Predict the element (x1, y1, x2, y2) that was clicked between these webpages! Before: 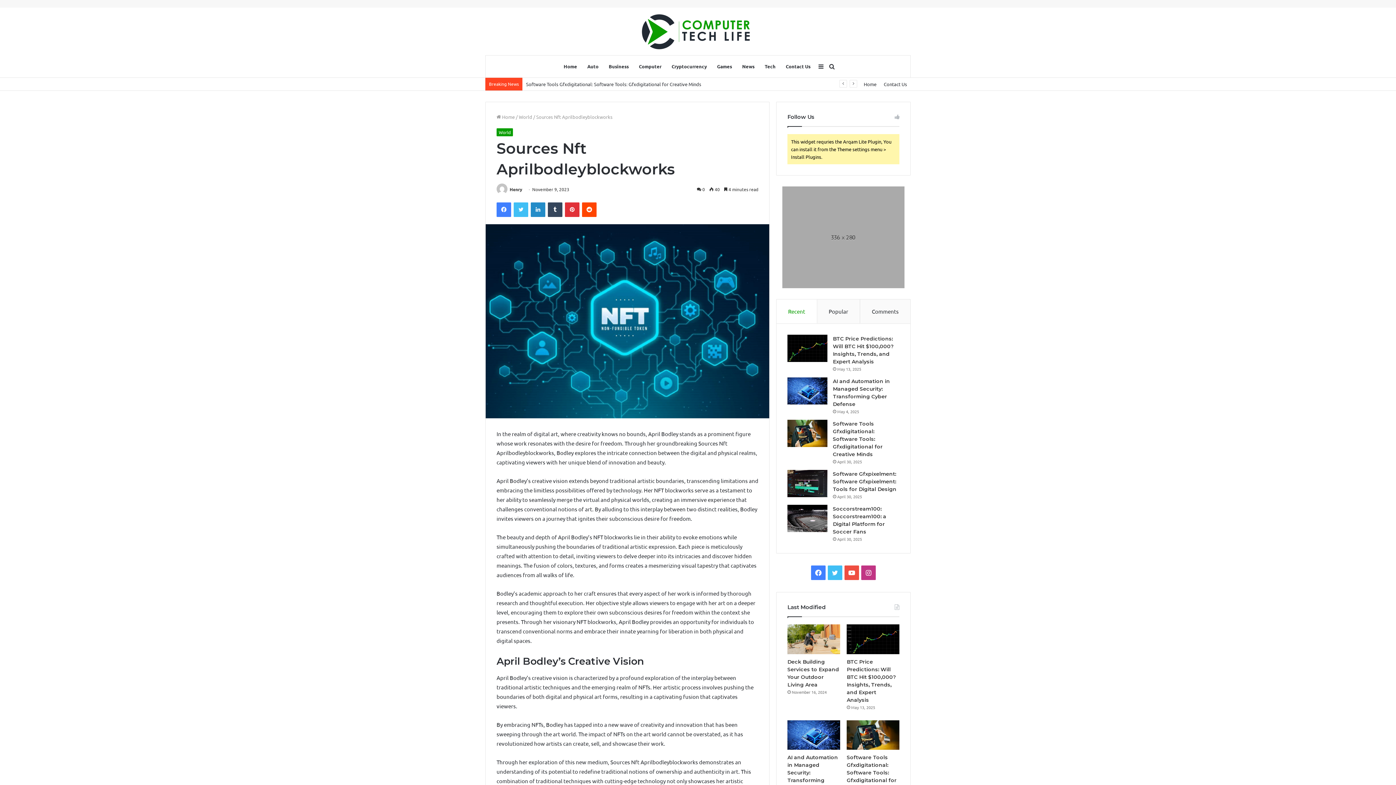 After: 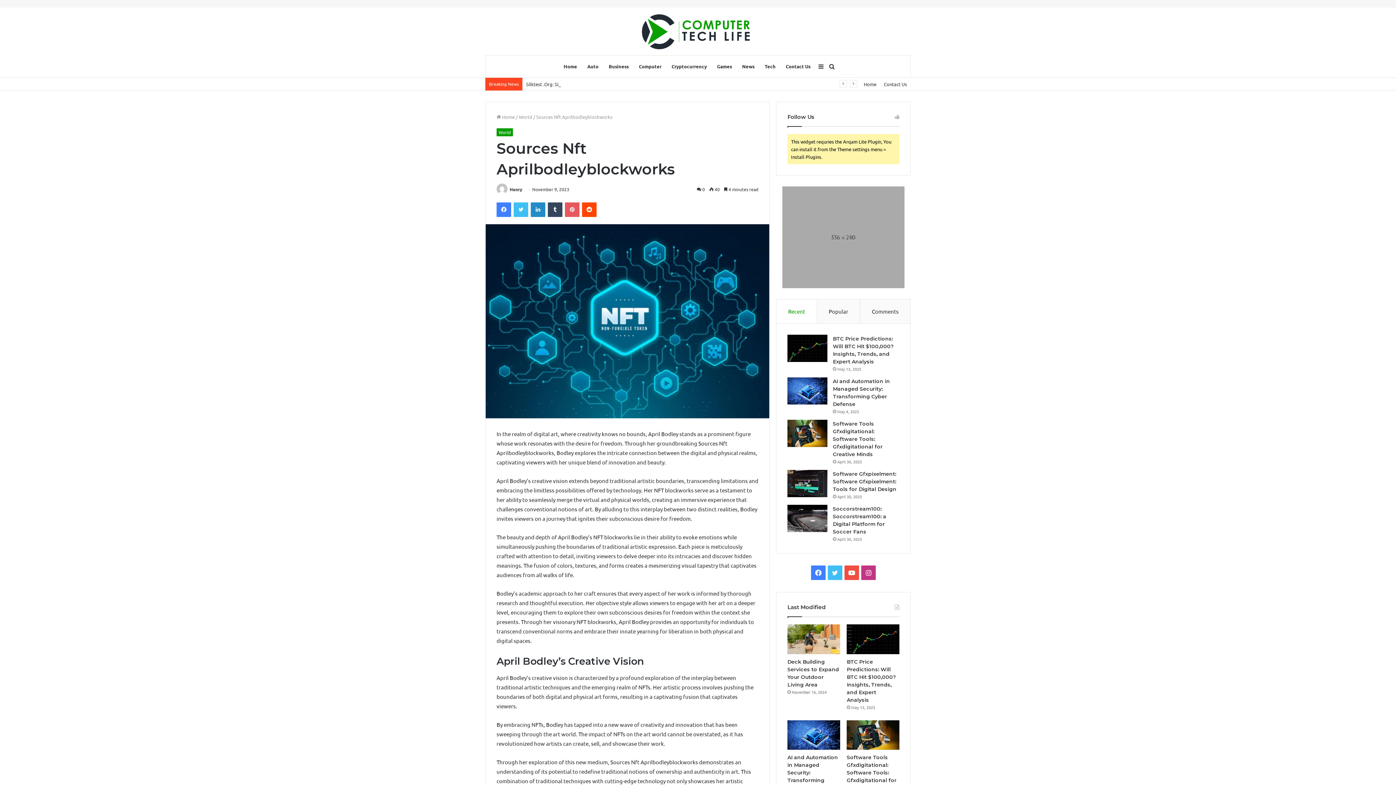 Action: label: Pinterest bbox: (565, 202, 579, 217)